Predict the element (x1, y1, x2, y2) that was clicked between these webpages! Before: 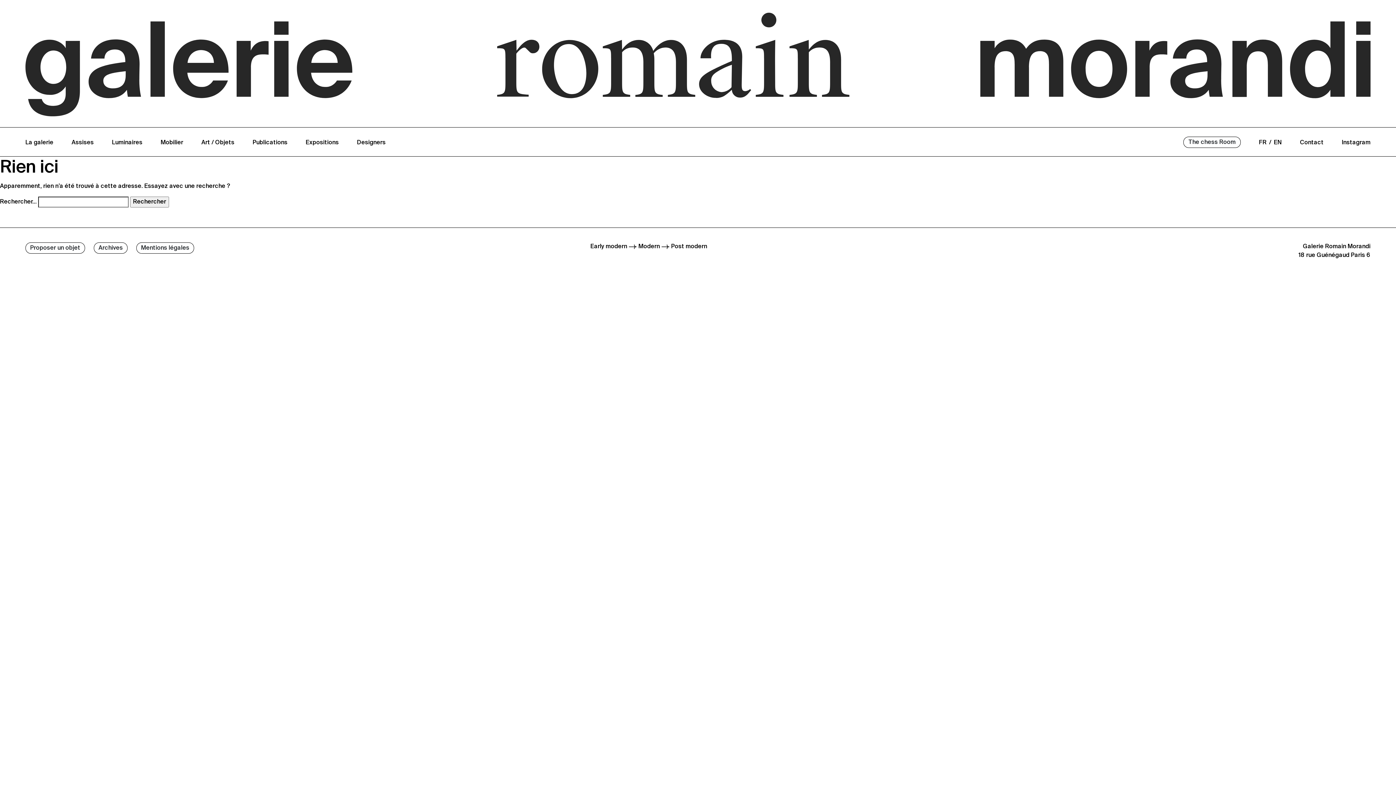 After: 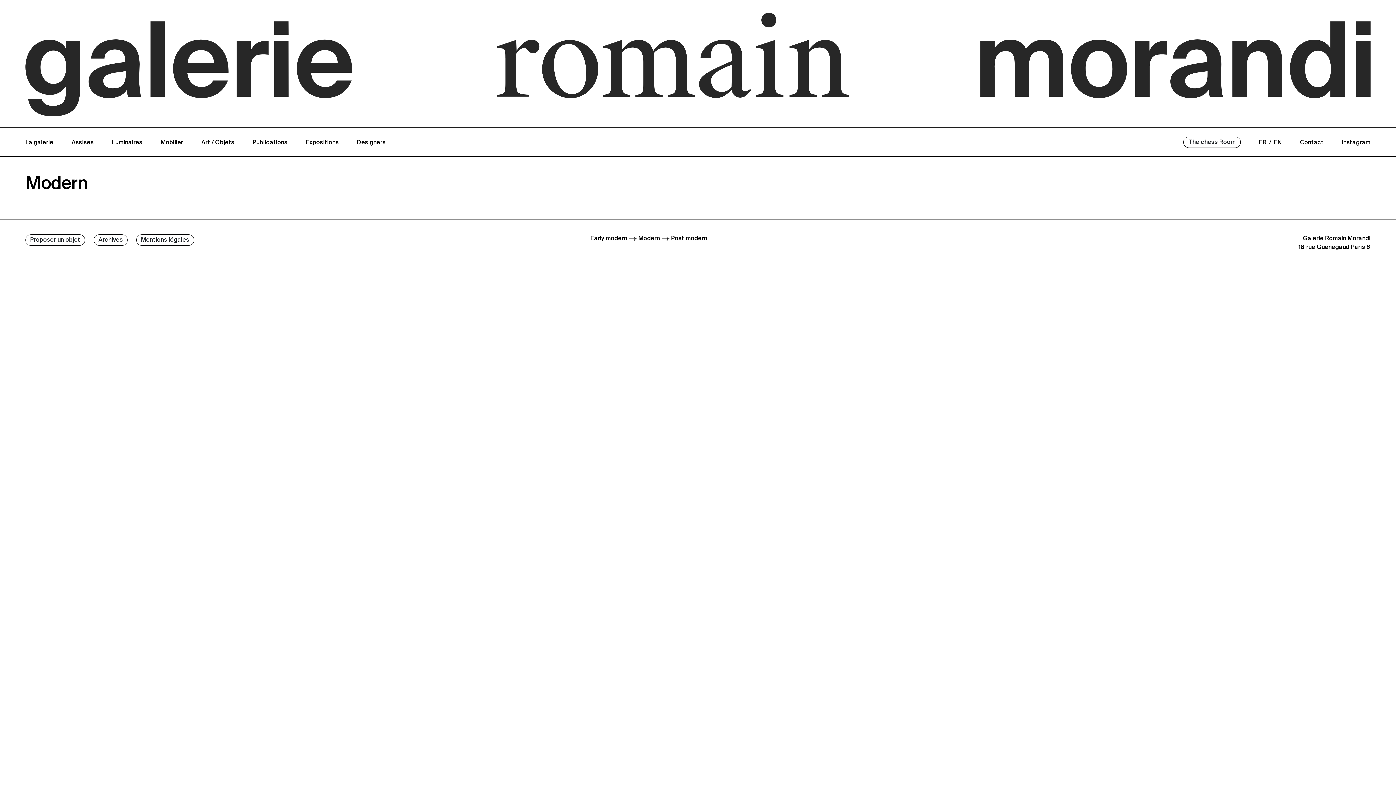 Action: label: Modern bbox: (638, 242, 669, 251)